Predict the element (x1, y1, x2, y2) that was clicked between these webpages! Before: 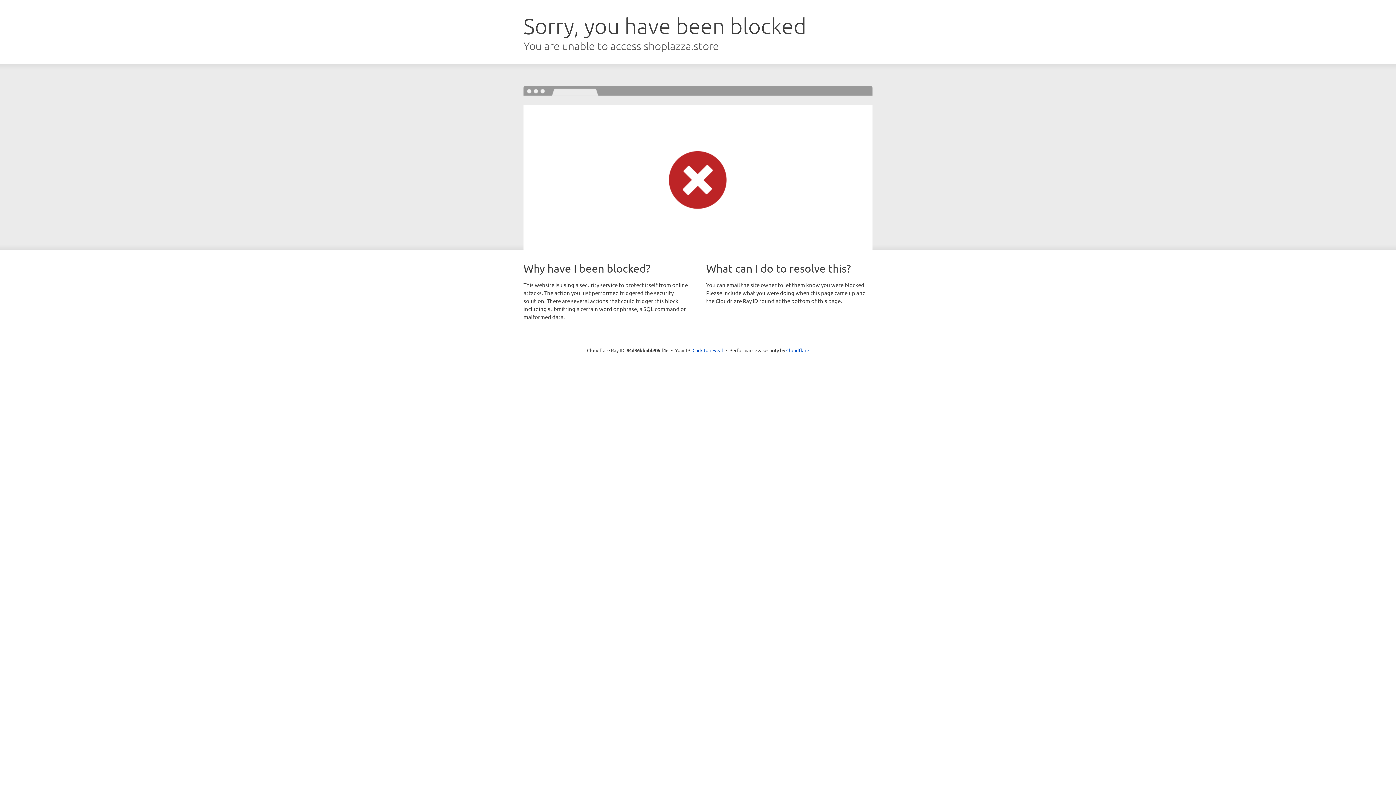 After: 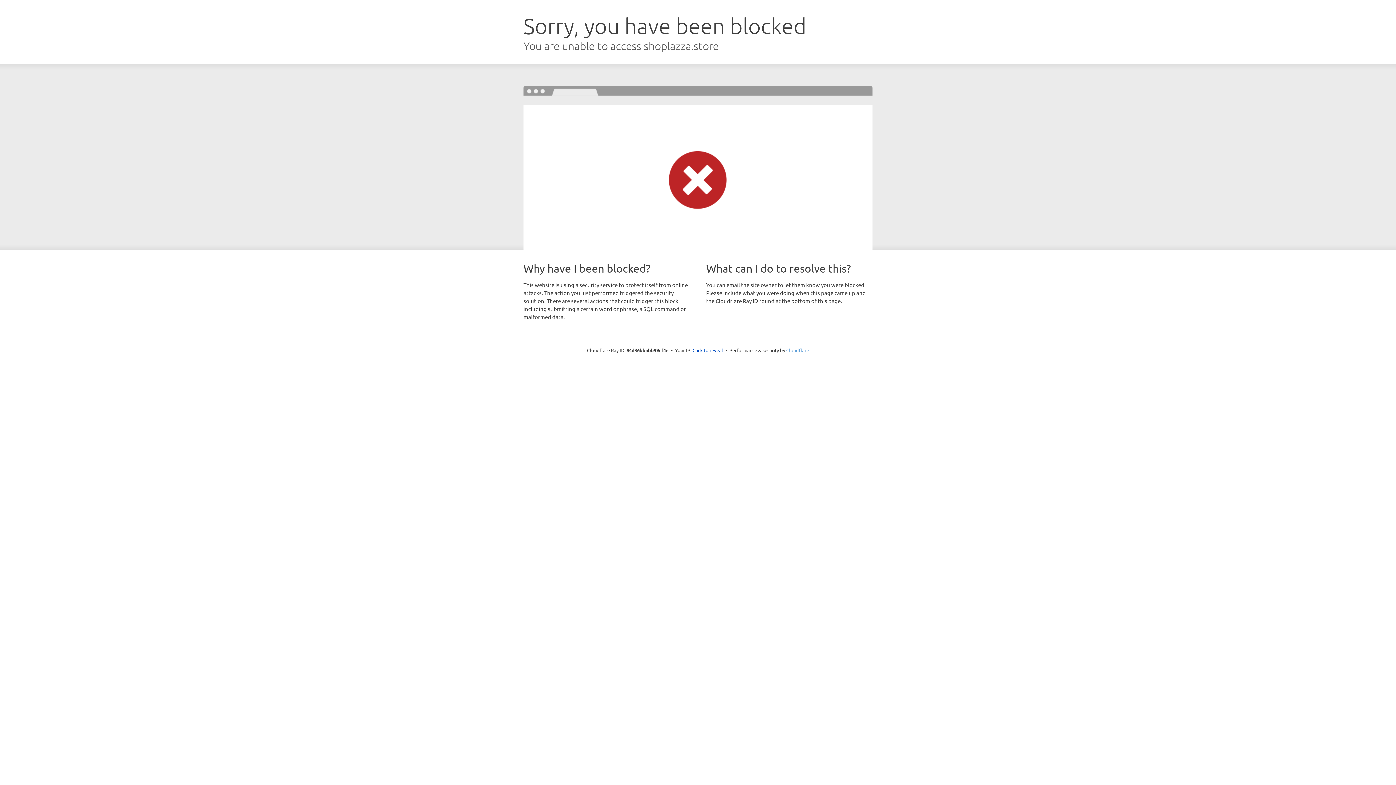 Action: label: Cloudflare bbox: (786, 347, 809, 353)